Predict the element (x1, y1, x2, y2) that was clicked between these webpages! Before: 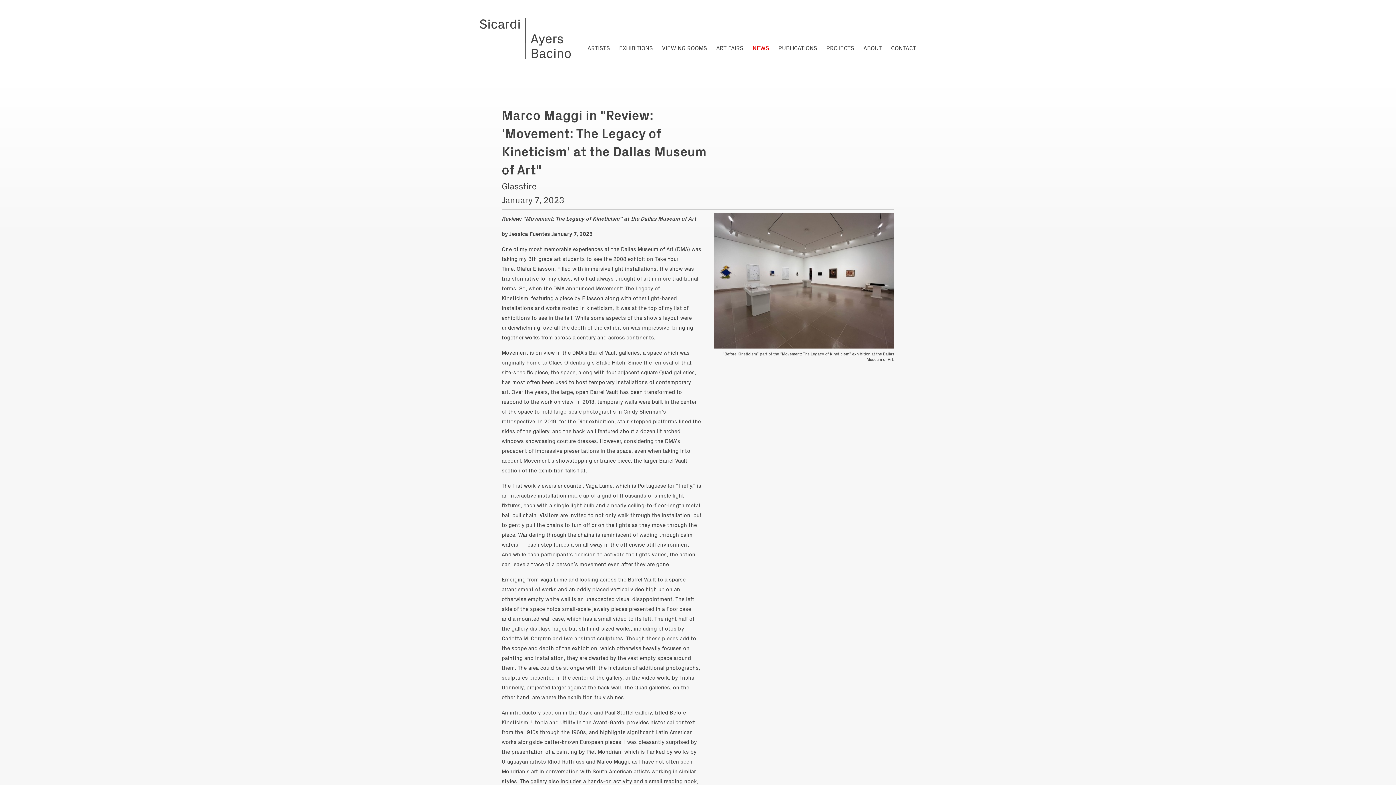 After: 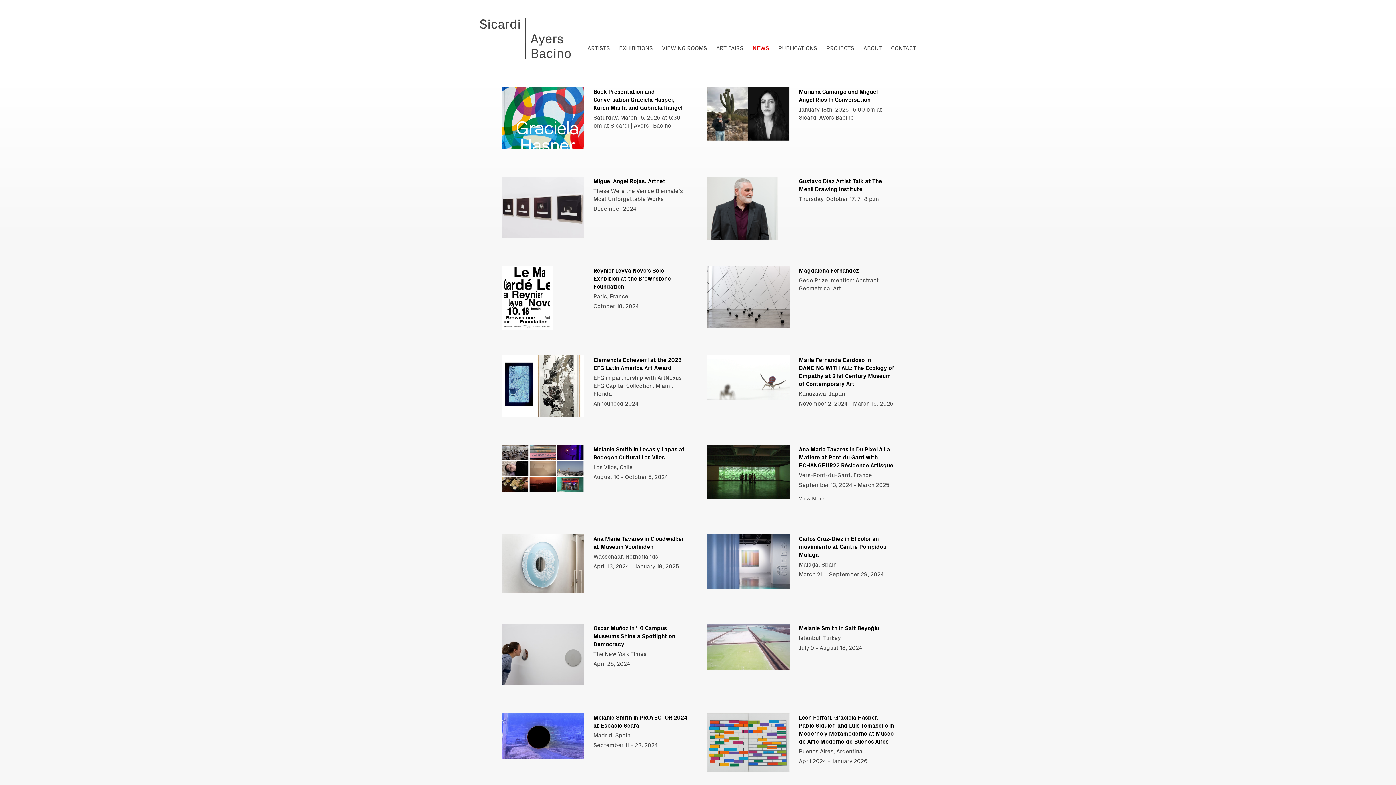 Action: label: NEWS bbox: (752, 43, 769, 51)